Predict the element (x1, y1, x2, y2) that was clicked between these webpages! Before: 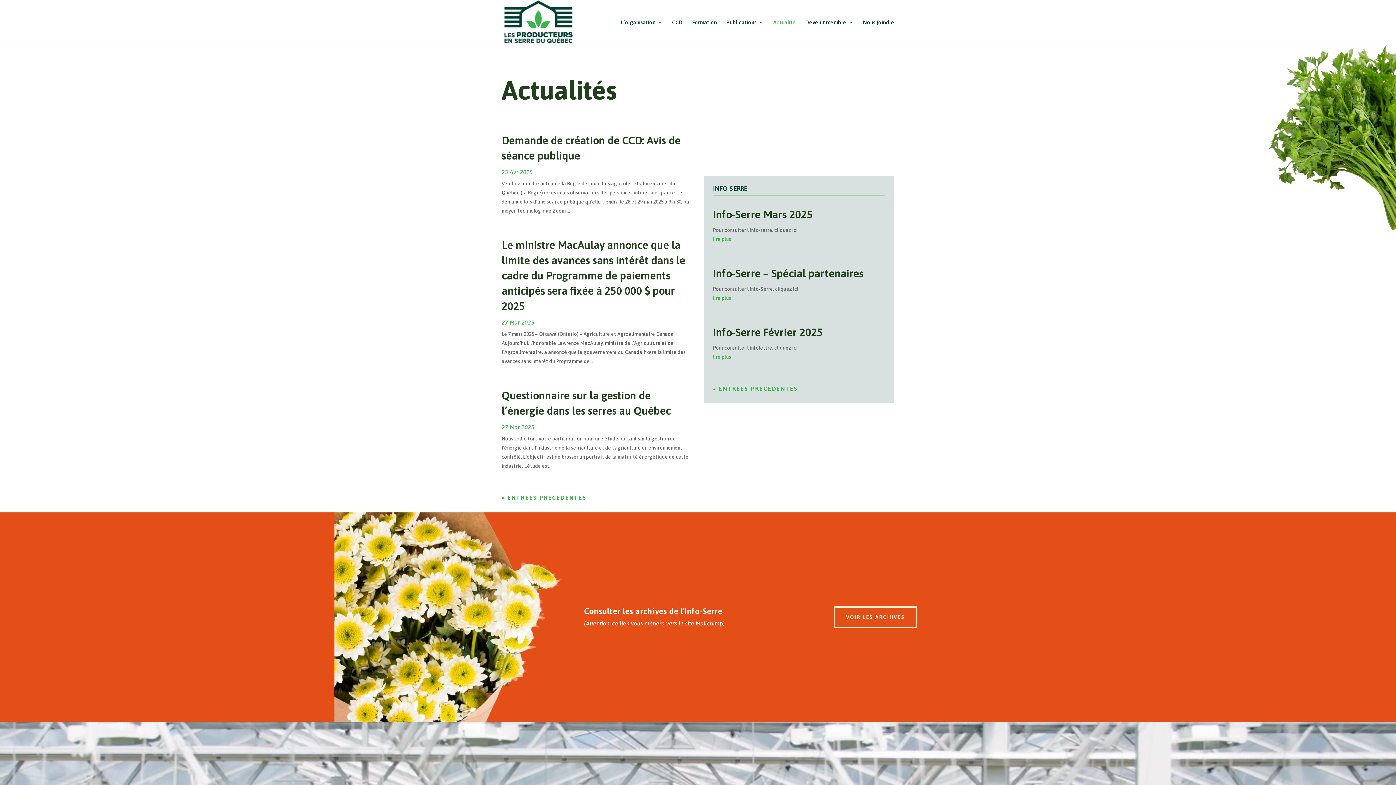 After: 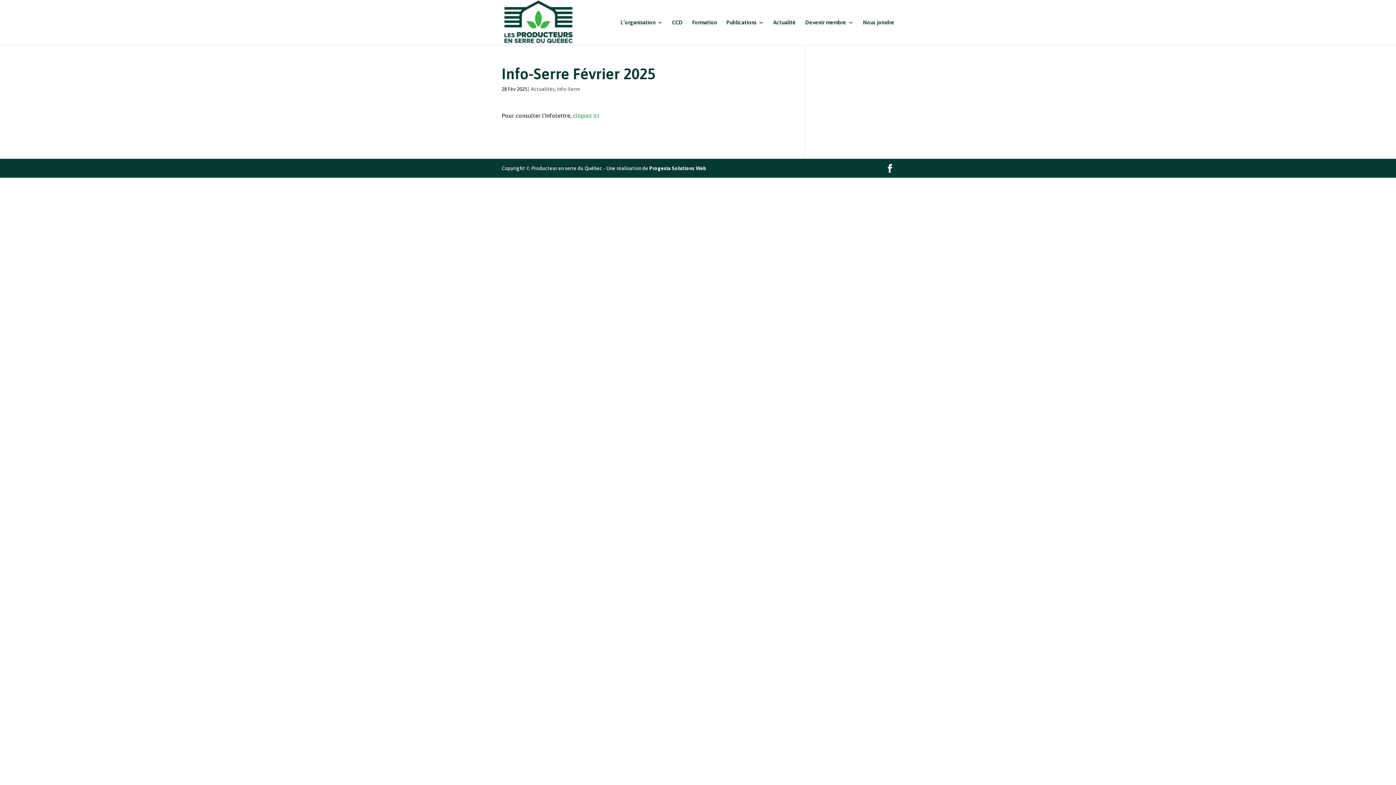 Action: bbox: (713, 326, 822, 338) label: Info-Serre Février 2025